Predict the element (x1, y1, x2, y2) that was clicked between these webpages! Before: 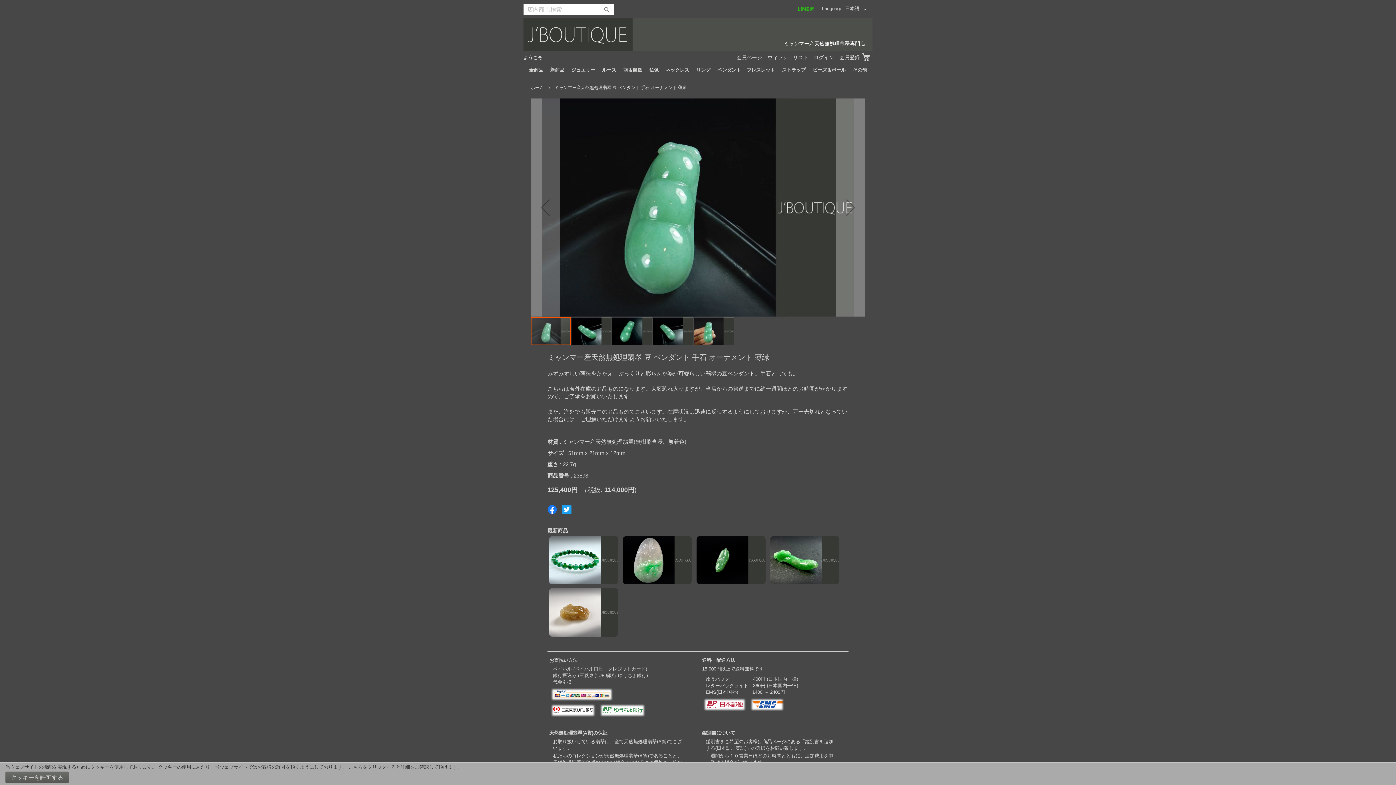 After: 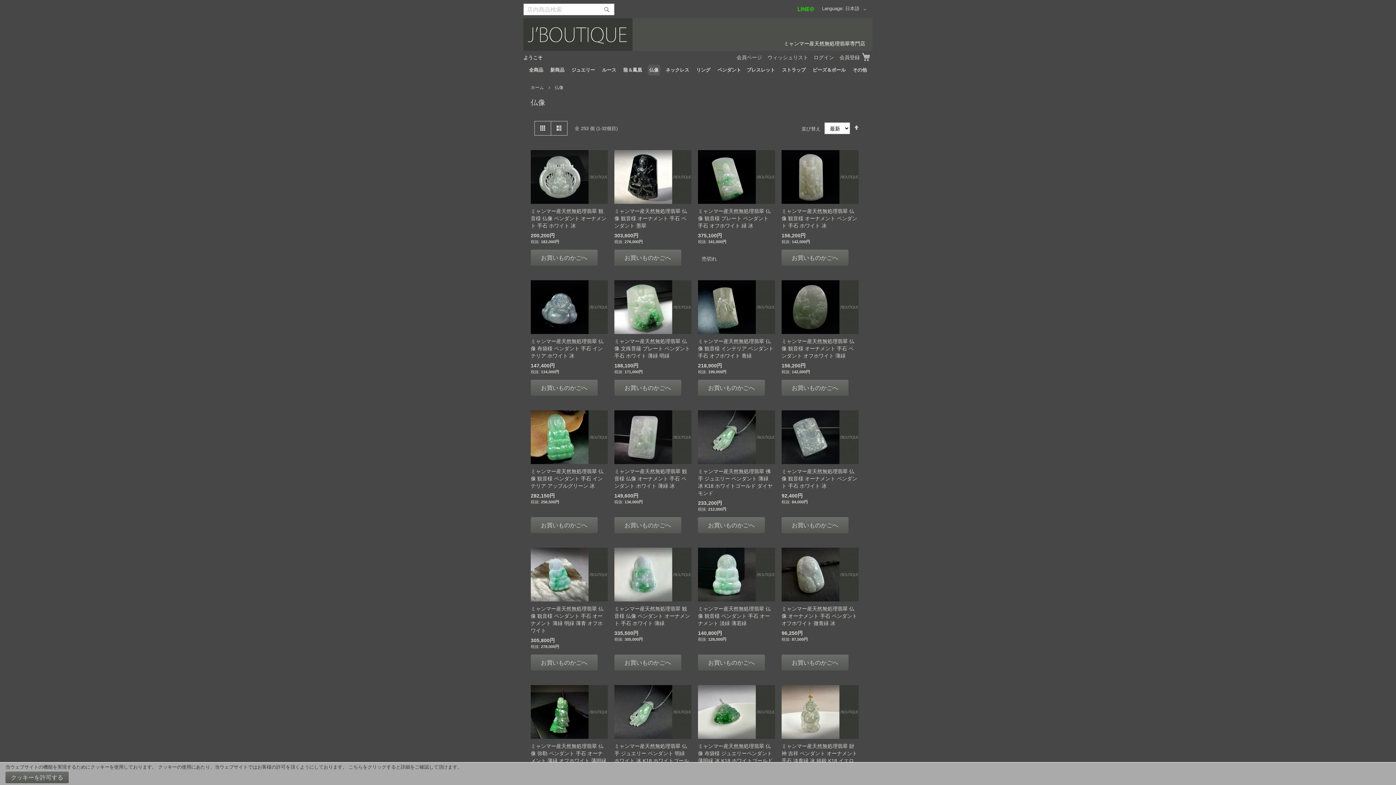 Action: label: 仏像 bbox: (647, 64, 660, 75)